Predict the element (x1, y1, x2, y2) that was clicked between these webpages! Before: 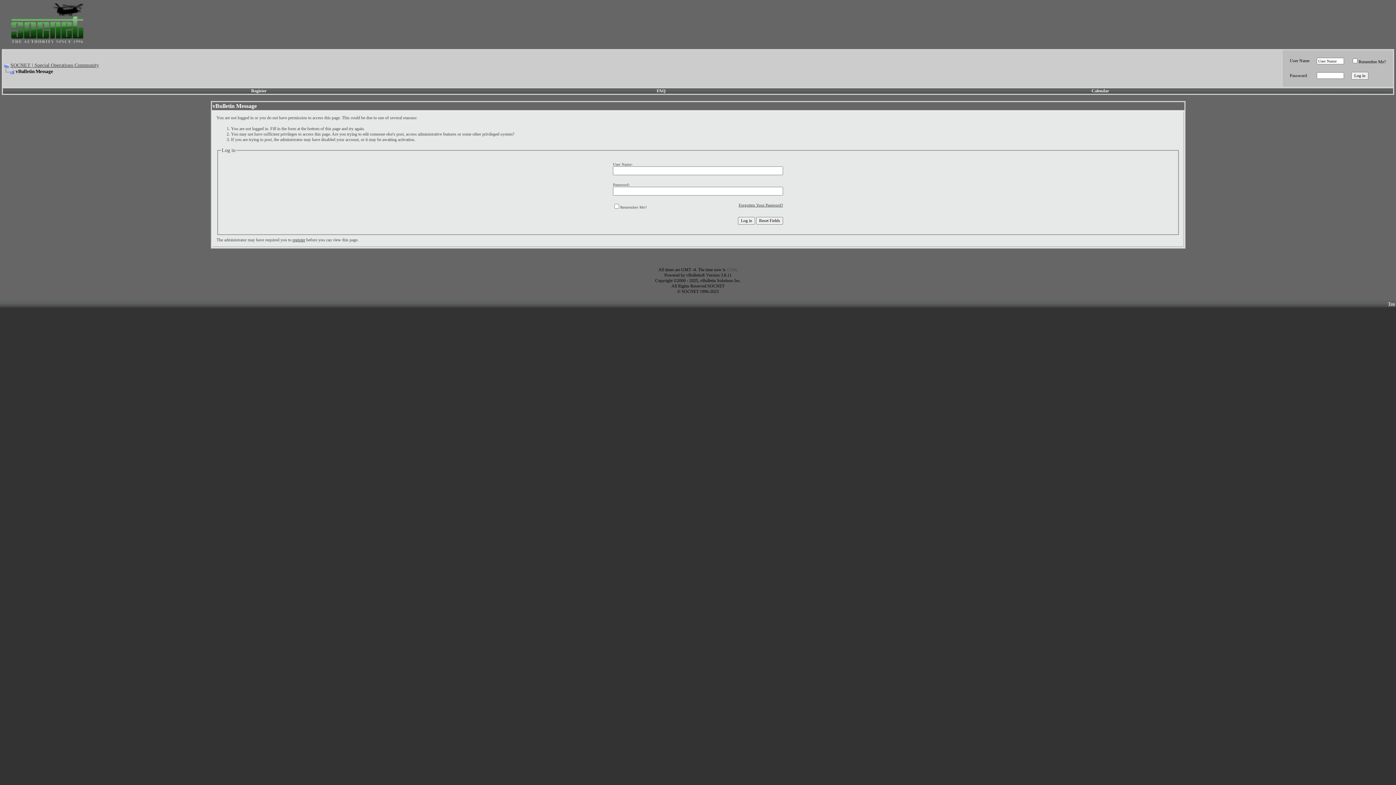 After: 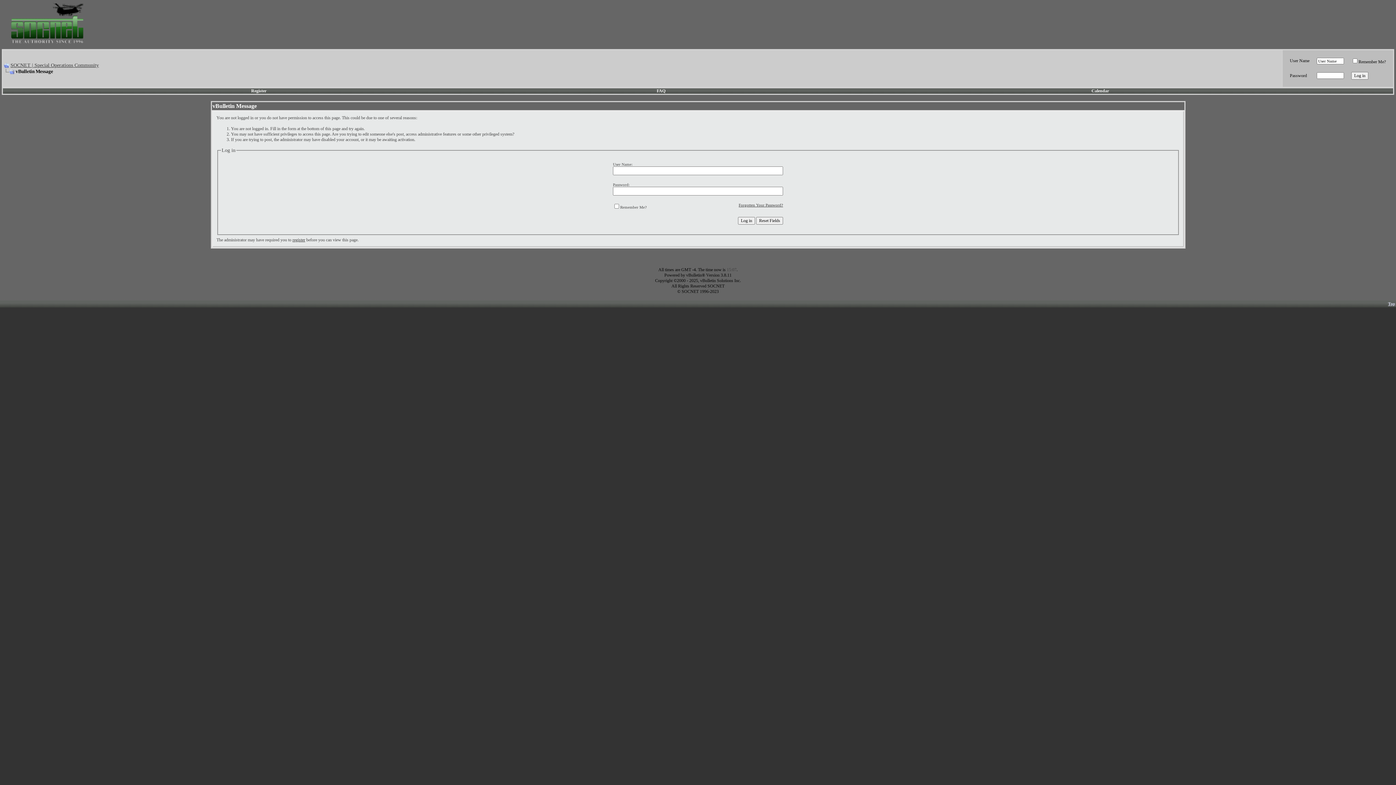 Action: bbox: (3, 68, 14, 74)